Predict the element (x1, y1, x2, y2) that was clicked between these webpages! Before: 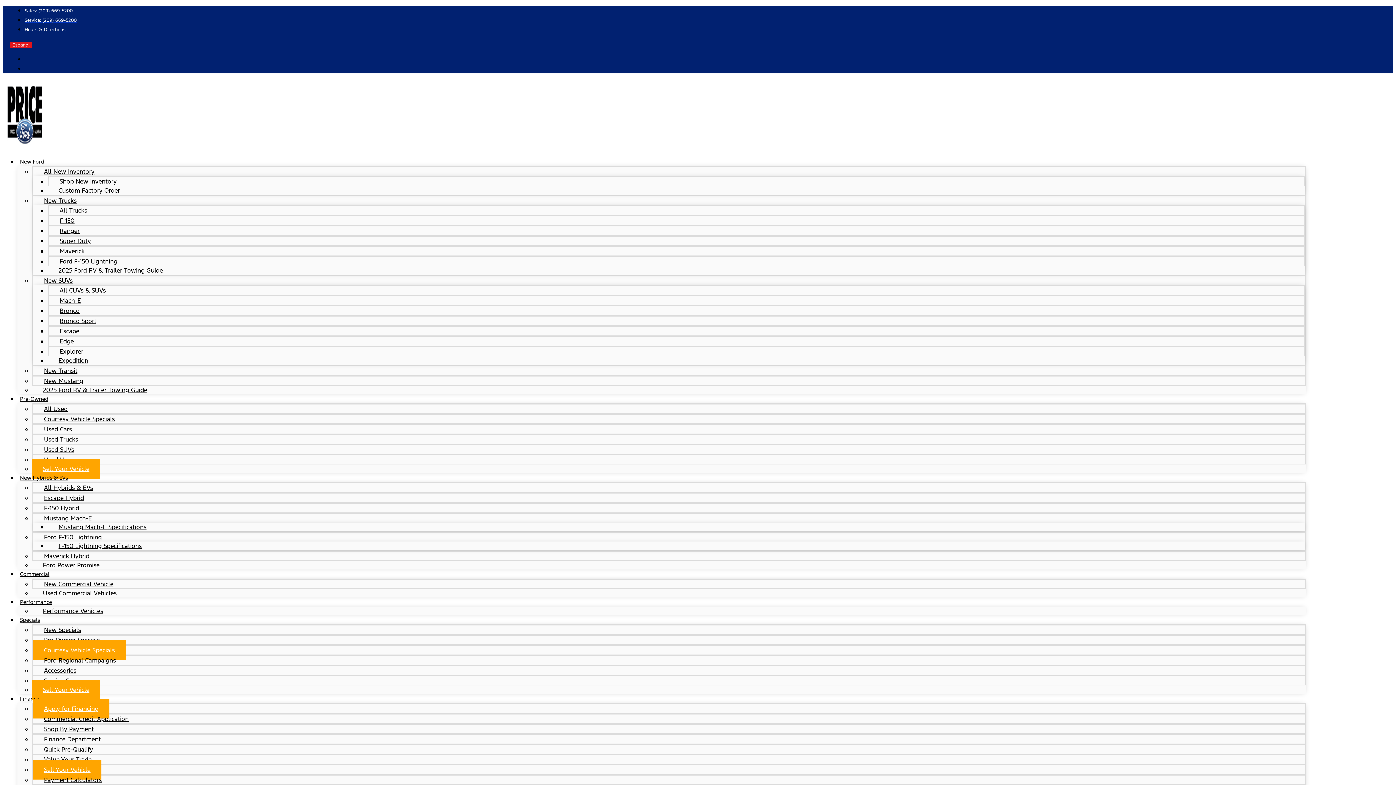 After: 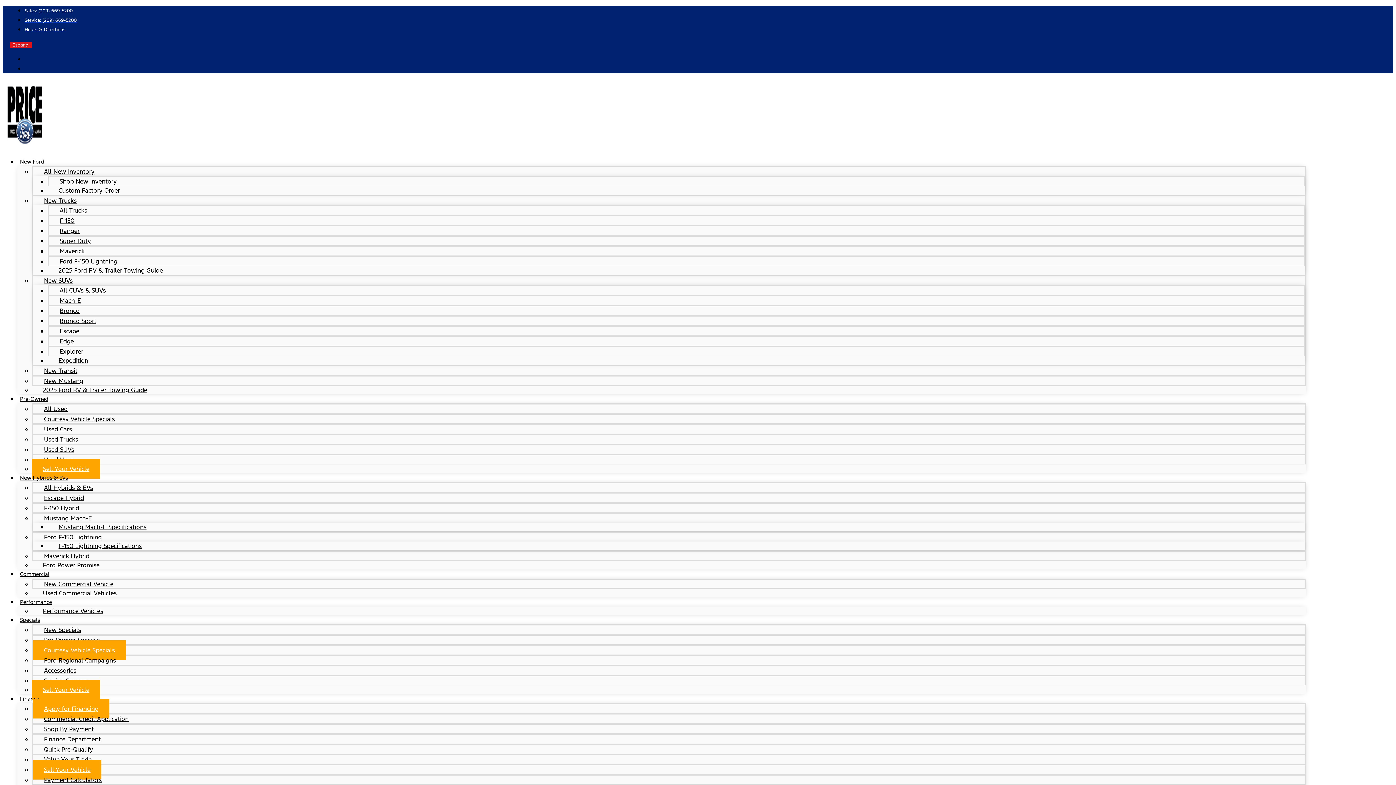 Action: label: Finance Department bbox: (33, 729, 111, 749)